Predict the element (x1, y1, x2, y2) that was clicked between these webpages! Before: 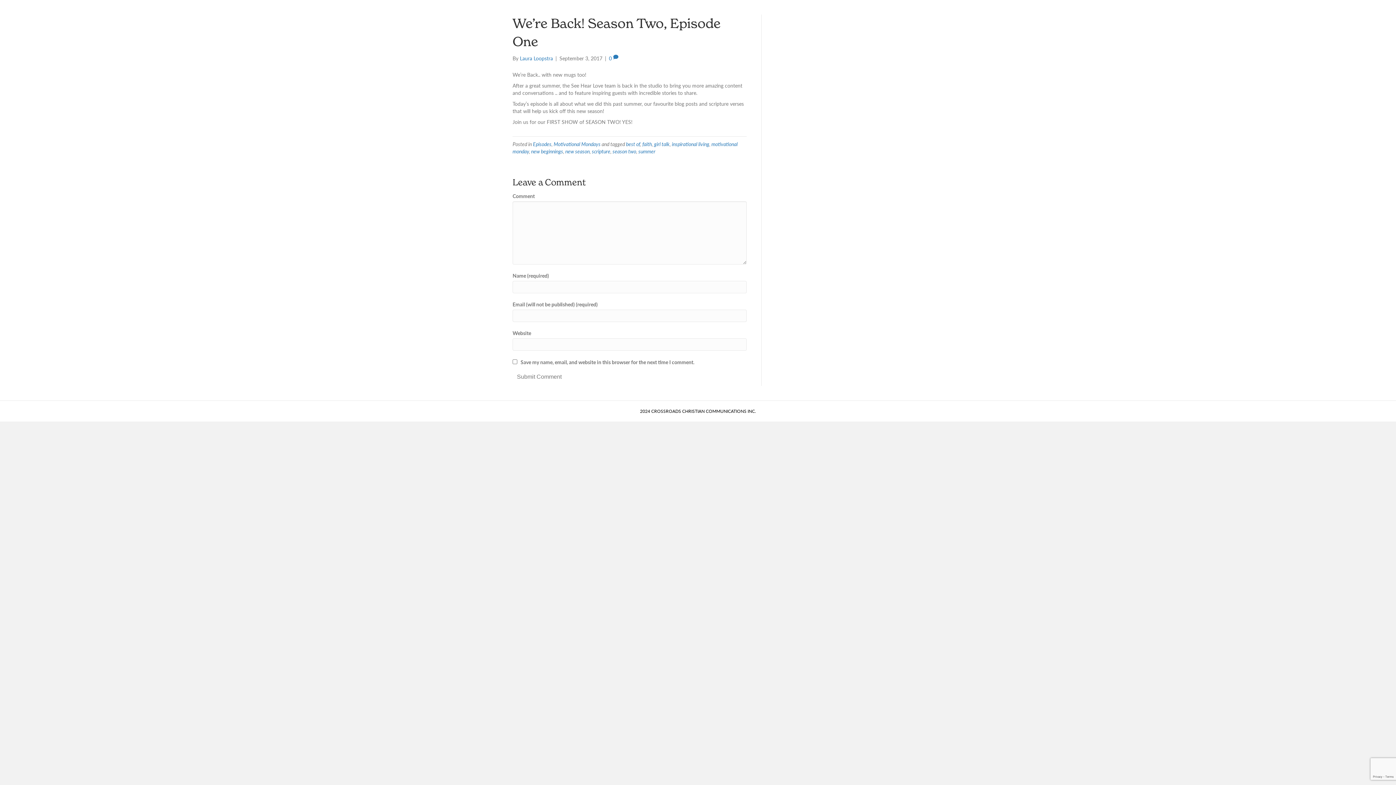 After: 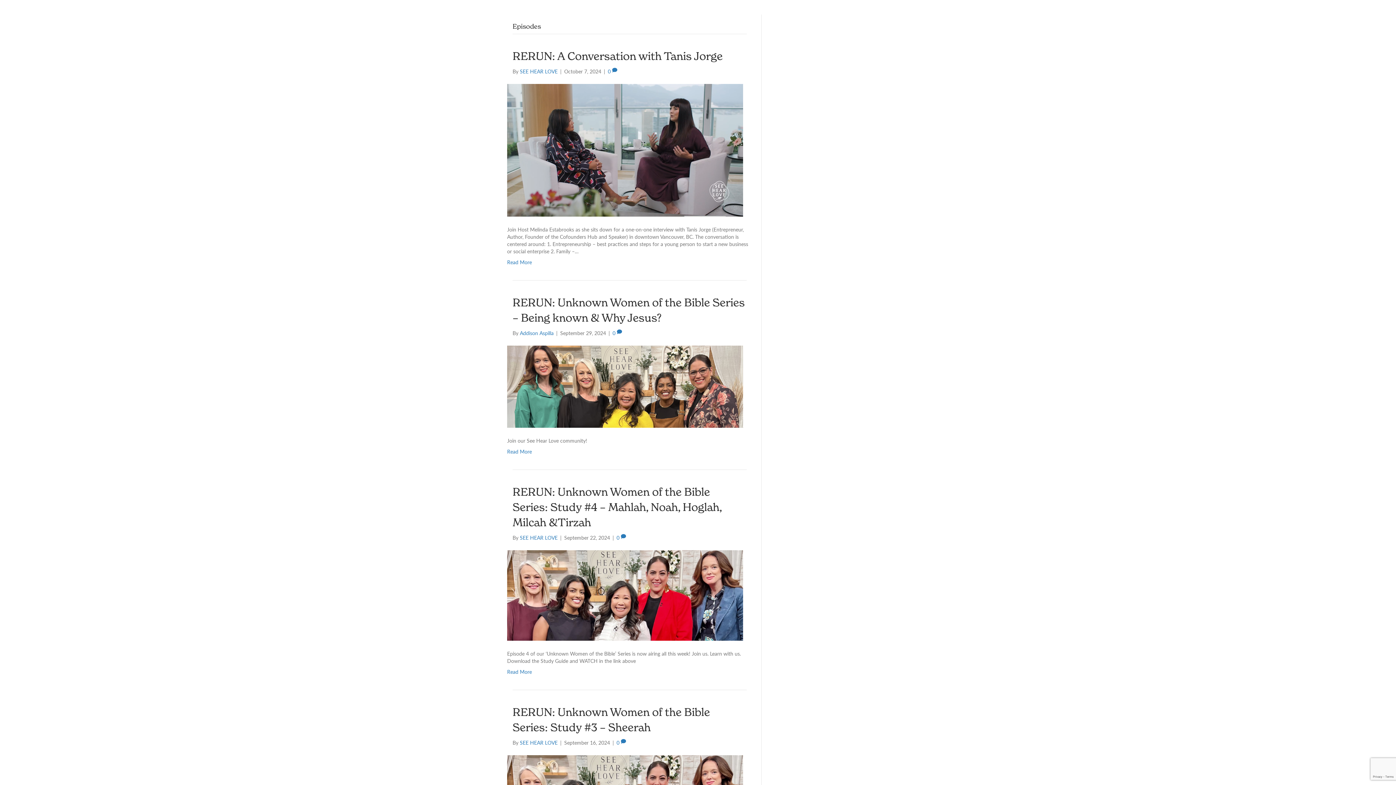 Action: label: Episodes bbox: (533, 140, 551, 147)